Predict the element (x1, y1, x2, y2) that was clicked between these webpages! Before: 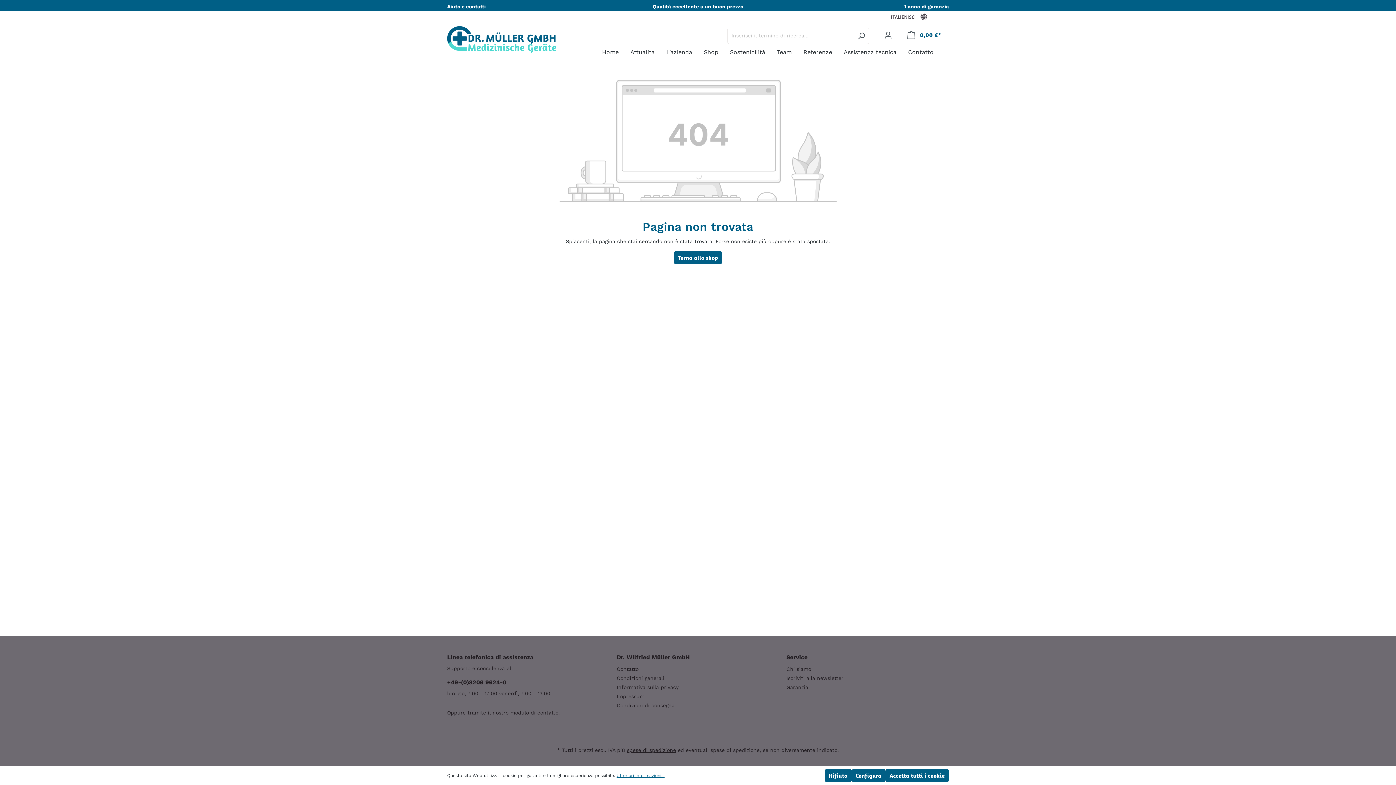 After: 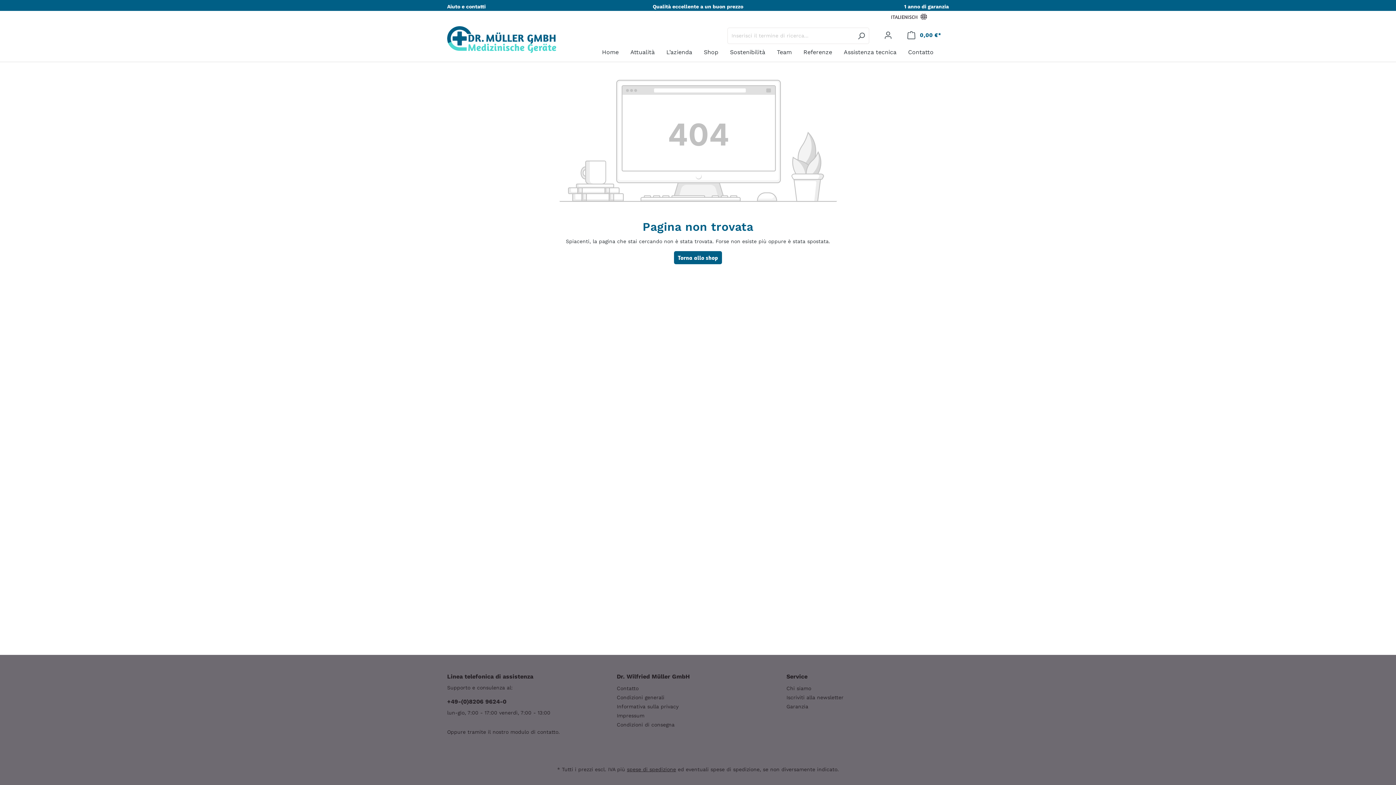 Action: bbox: (885, 769, 949, 782) label: Accetta tutti i cookie